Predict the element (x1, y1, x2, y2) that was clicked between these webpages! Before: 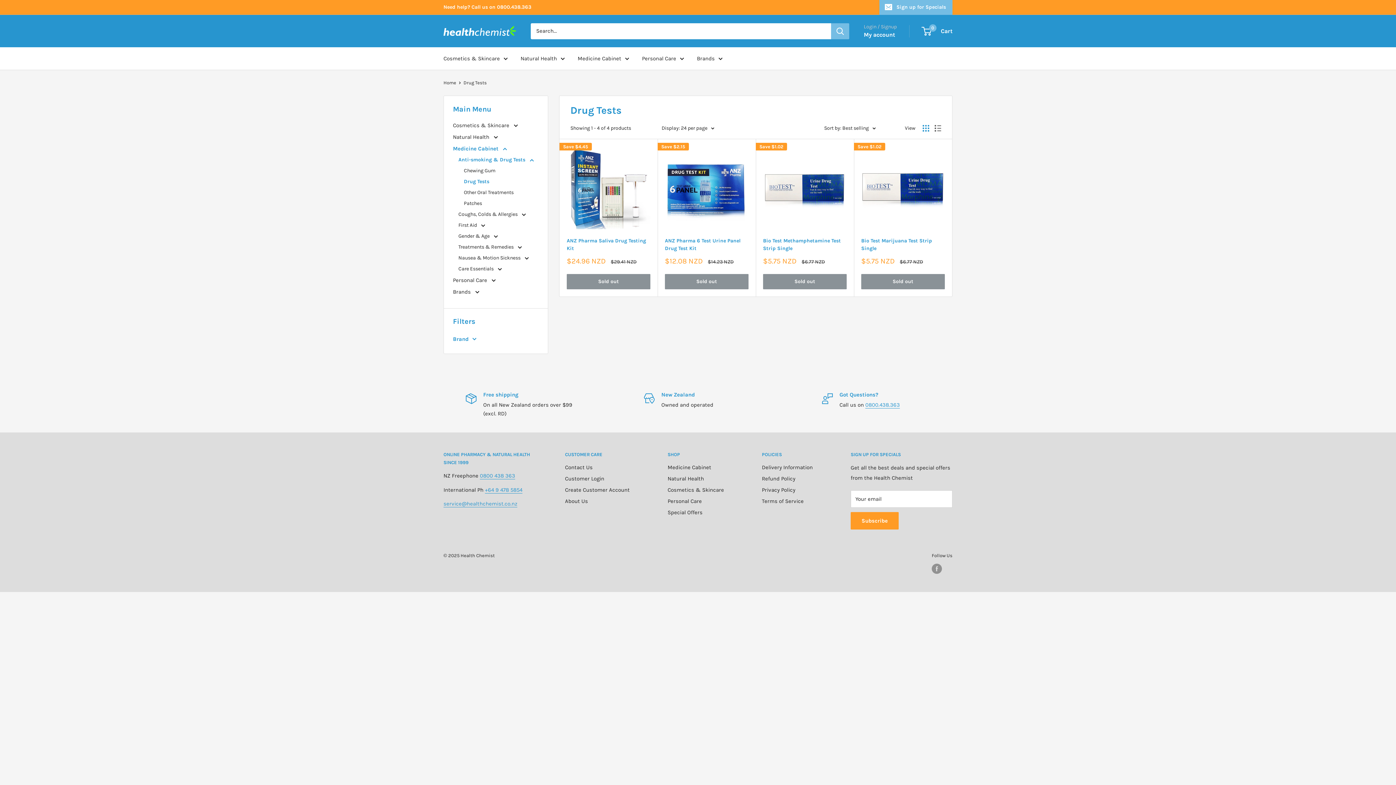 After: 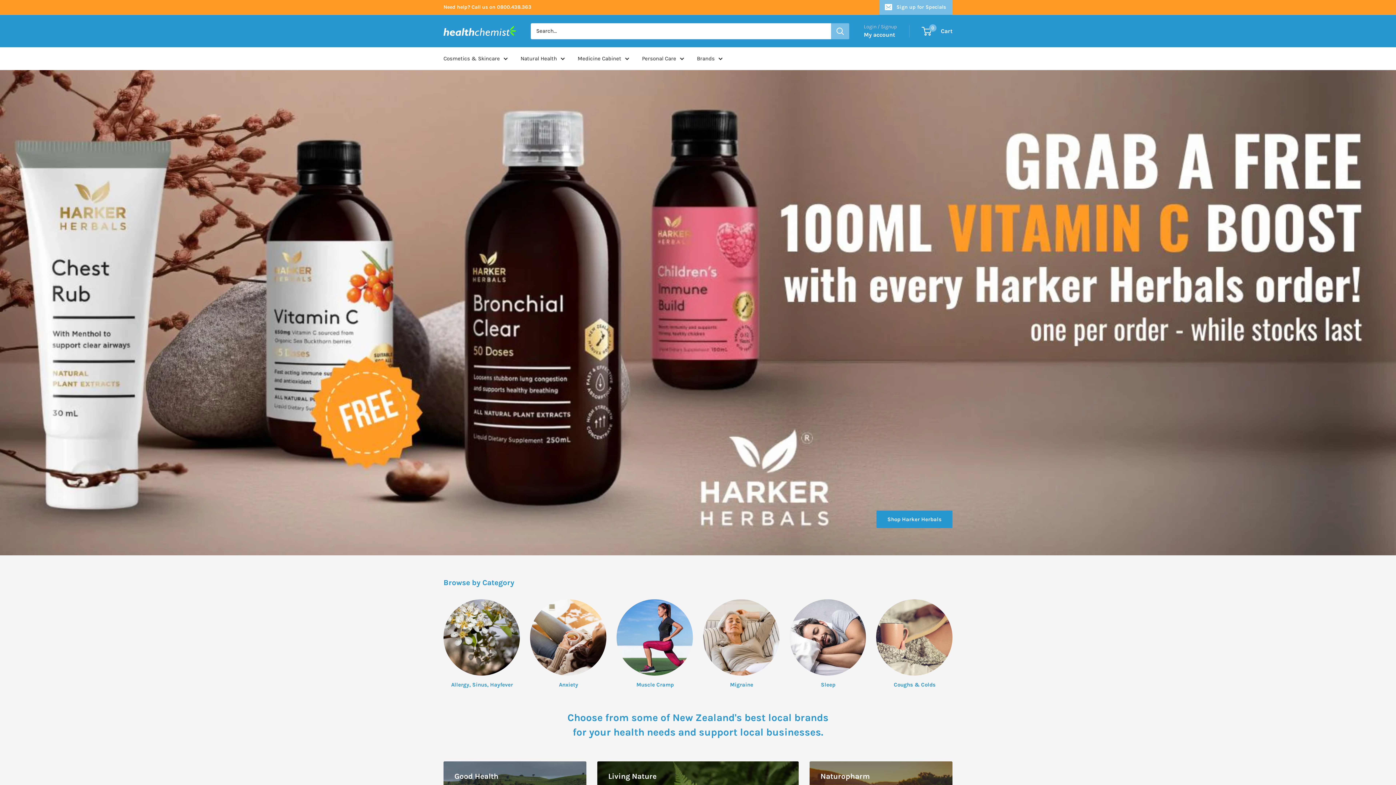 Action: bbox: (443, 80, 456, 85) label: Home